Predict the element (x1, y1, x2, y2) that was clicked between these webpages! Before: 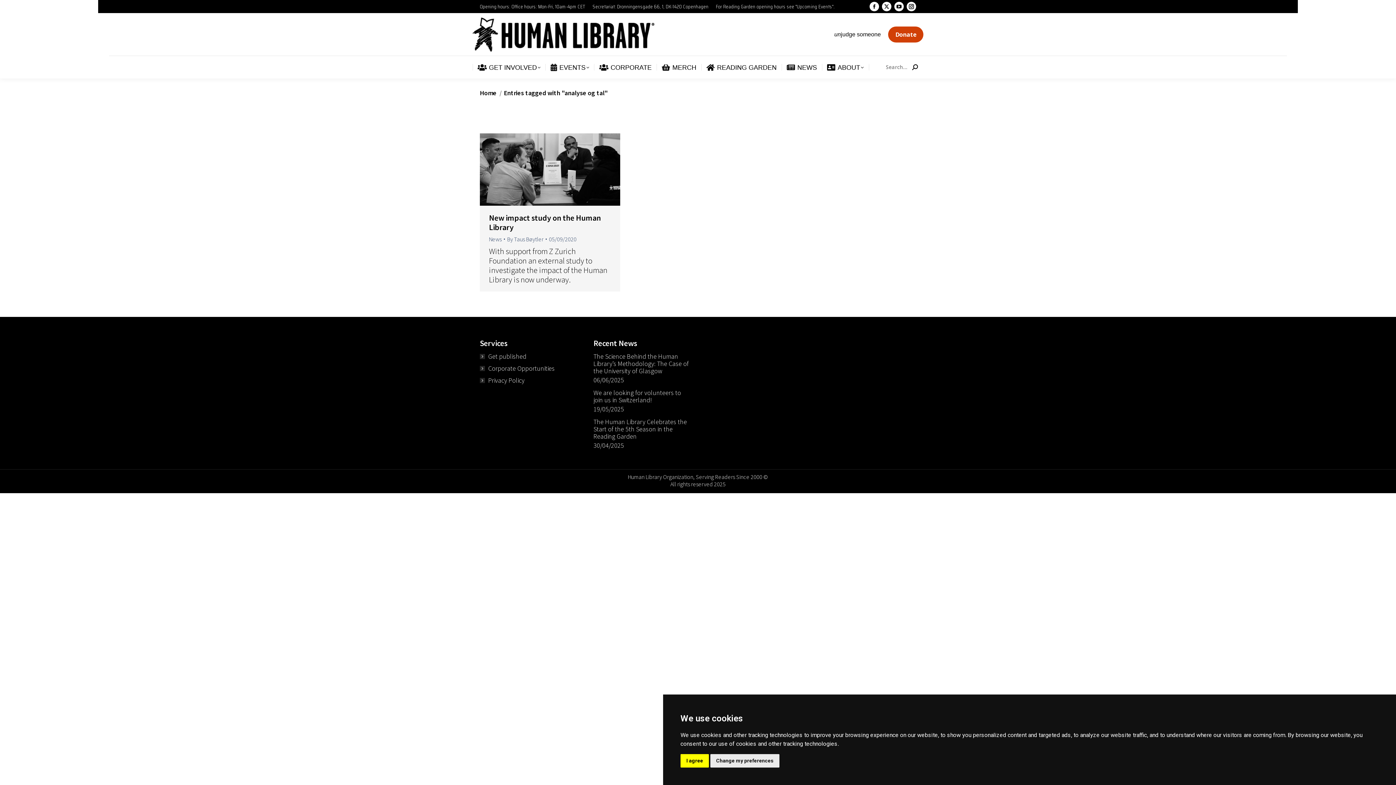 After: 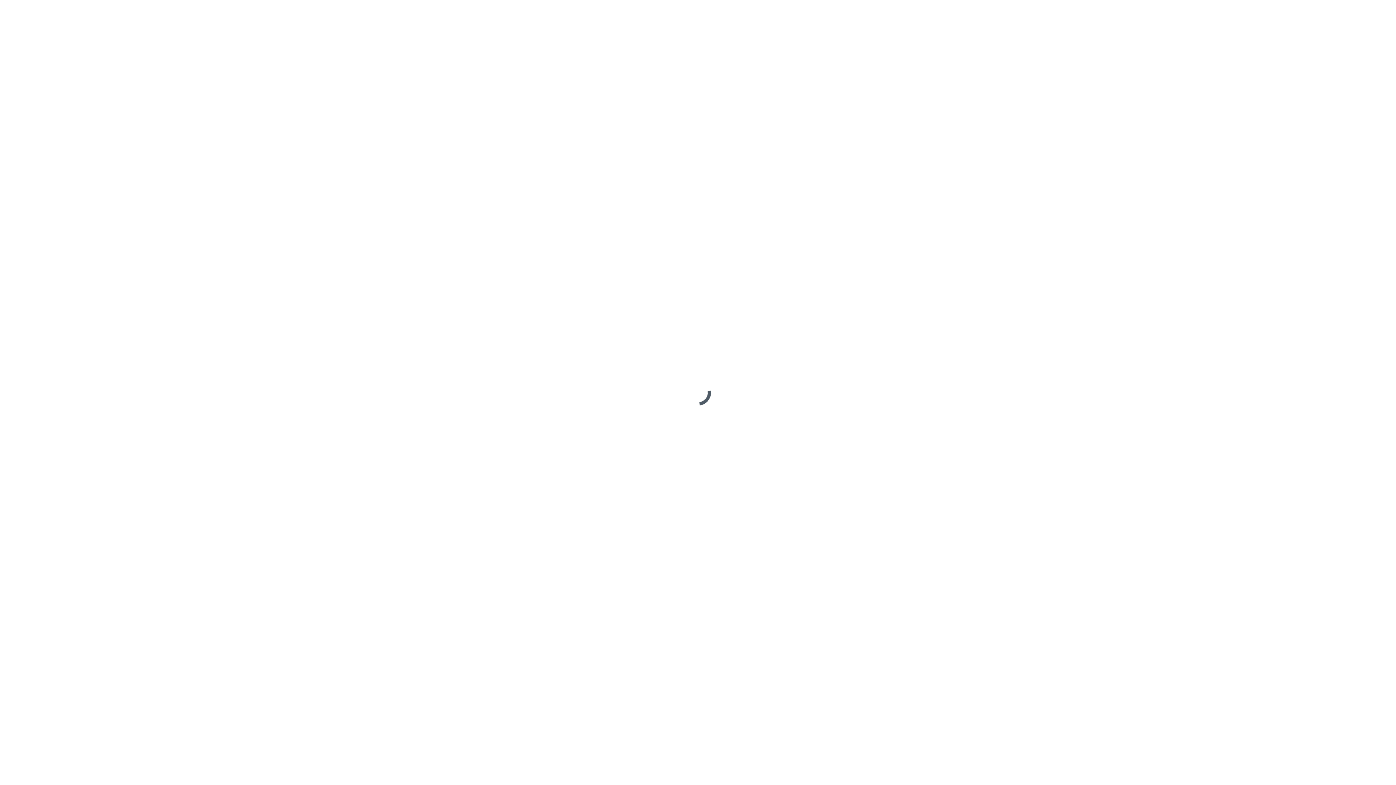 Action: bbox: (599, 62, 651, 73) label: CORPORATE